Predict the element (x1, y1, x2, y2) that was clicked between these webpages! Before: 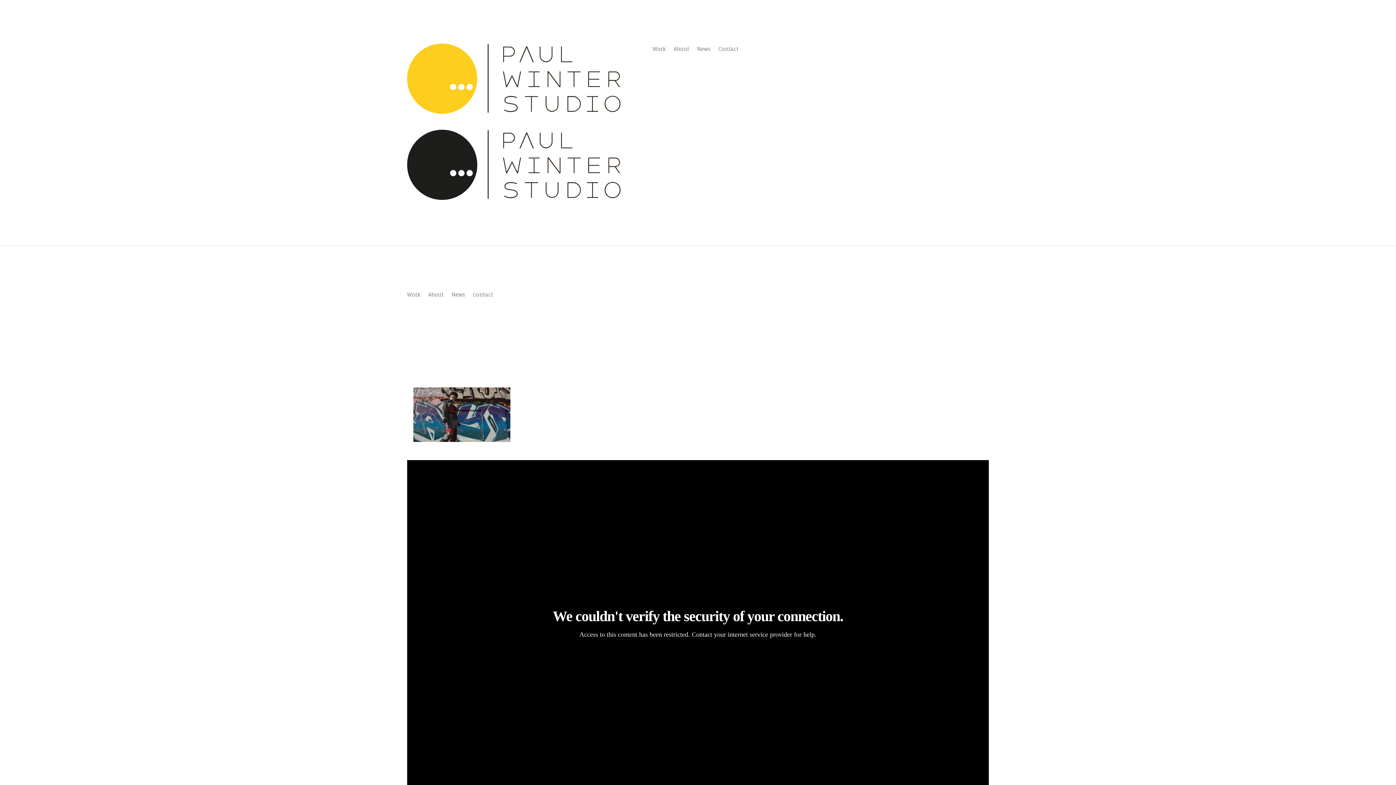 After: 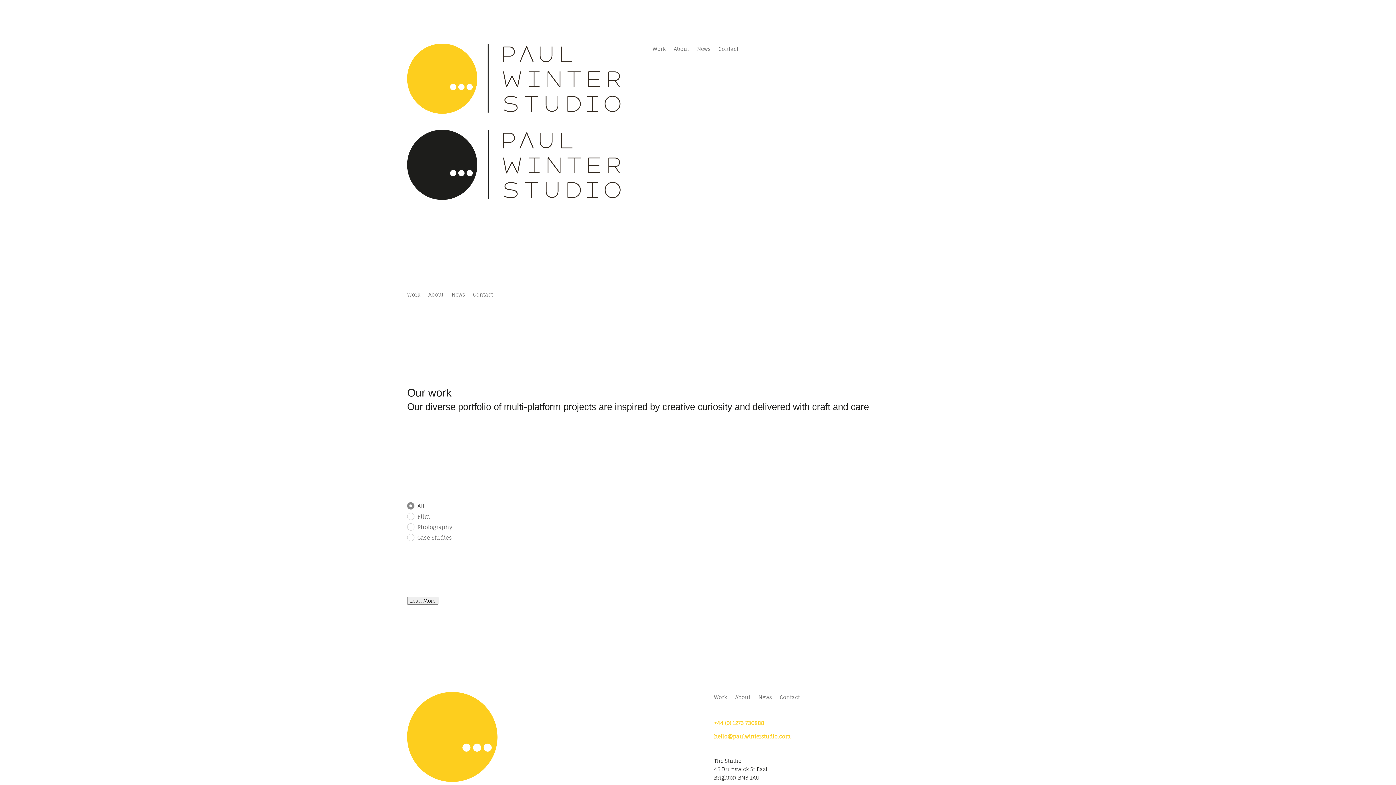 Action: label: Work bbox: (652, 46, 665, 54)